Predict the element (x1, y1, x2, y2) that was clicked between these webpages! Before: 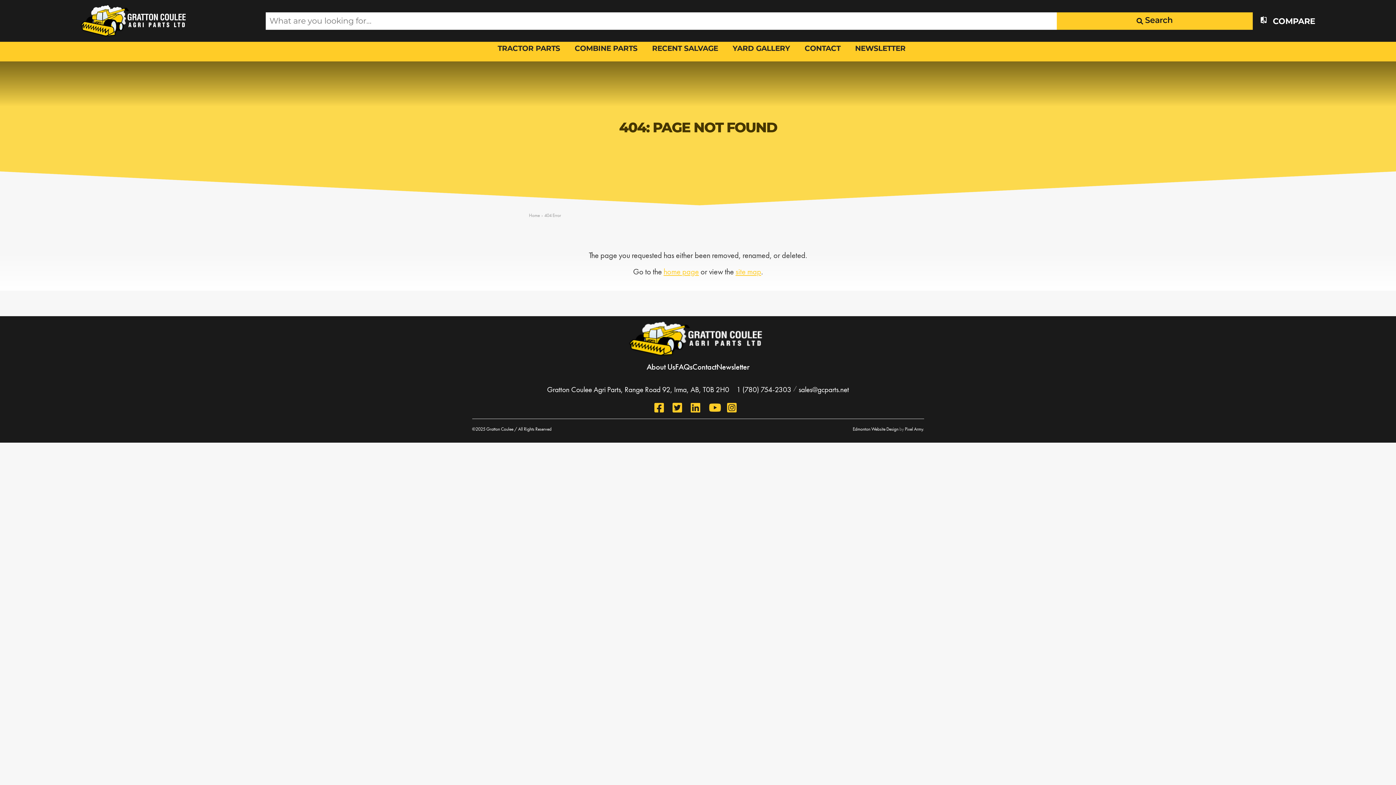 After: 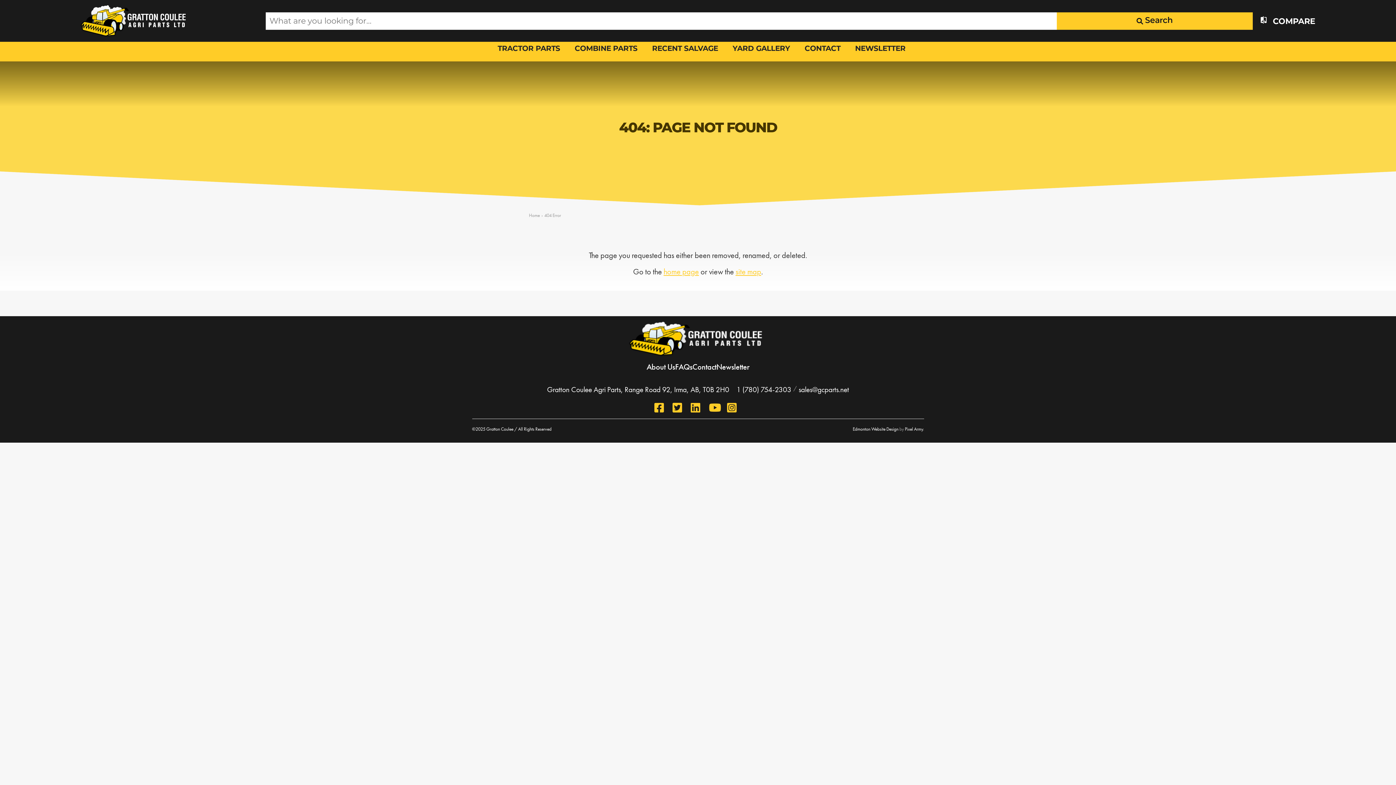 Action: label: 404 Error bbox: (544, 212, 561, 218)